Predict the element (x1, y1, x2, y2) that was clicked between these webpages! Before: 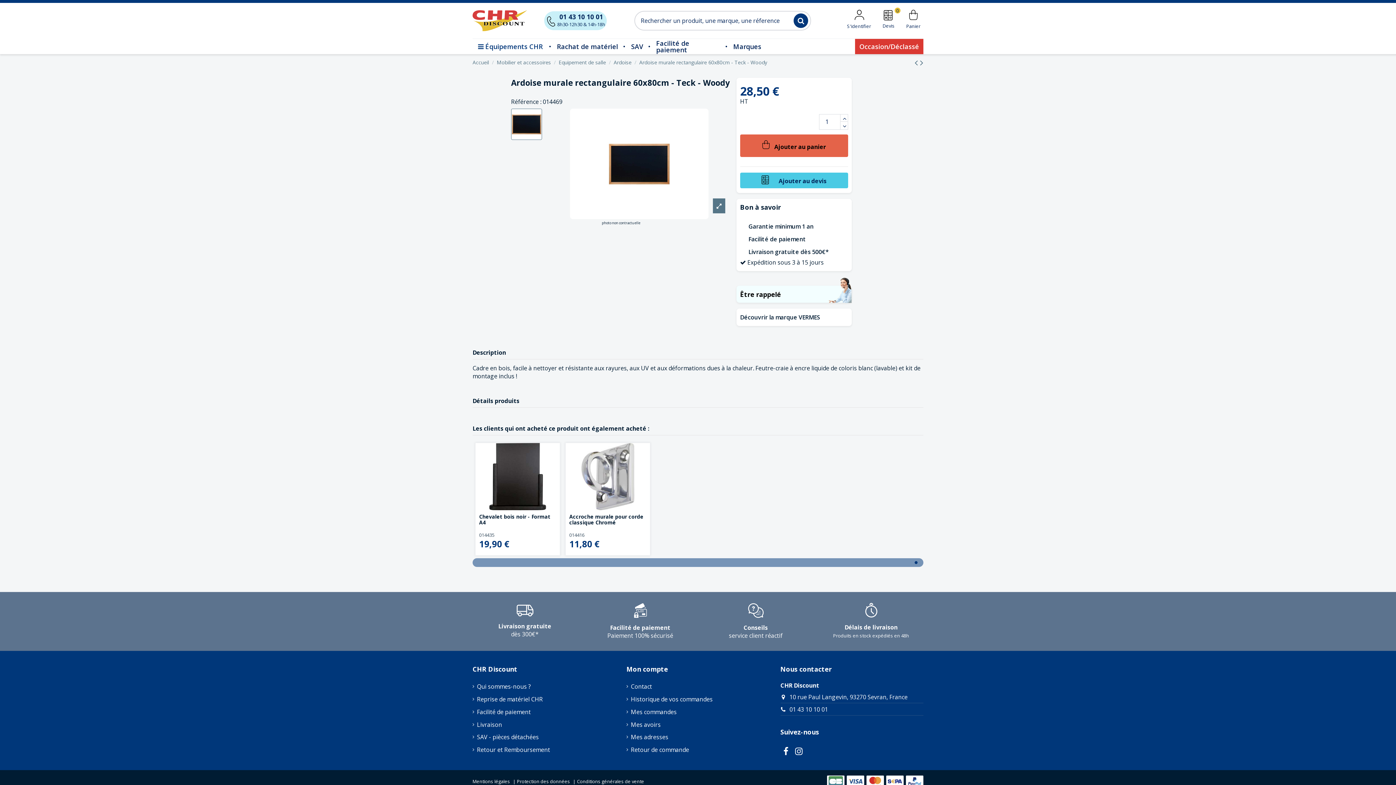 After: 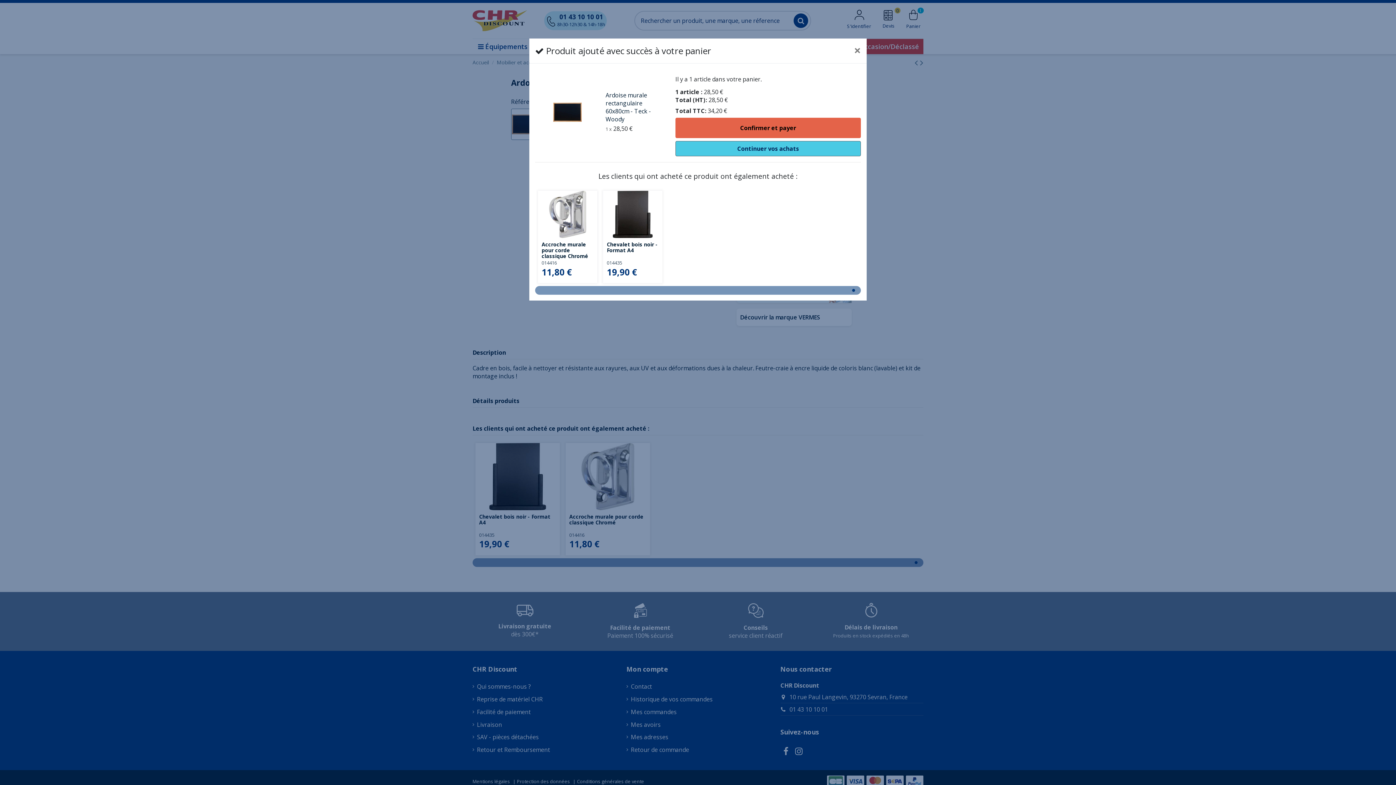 Action: bbox: (740, 134, 848, 157) label:  Ajouter au panier